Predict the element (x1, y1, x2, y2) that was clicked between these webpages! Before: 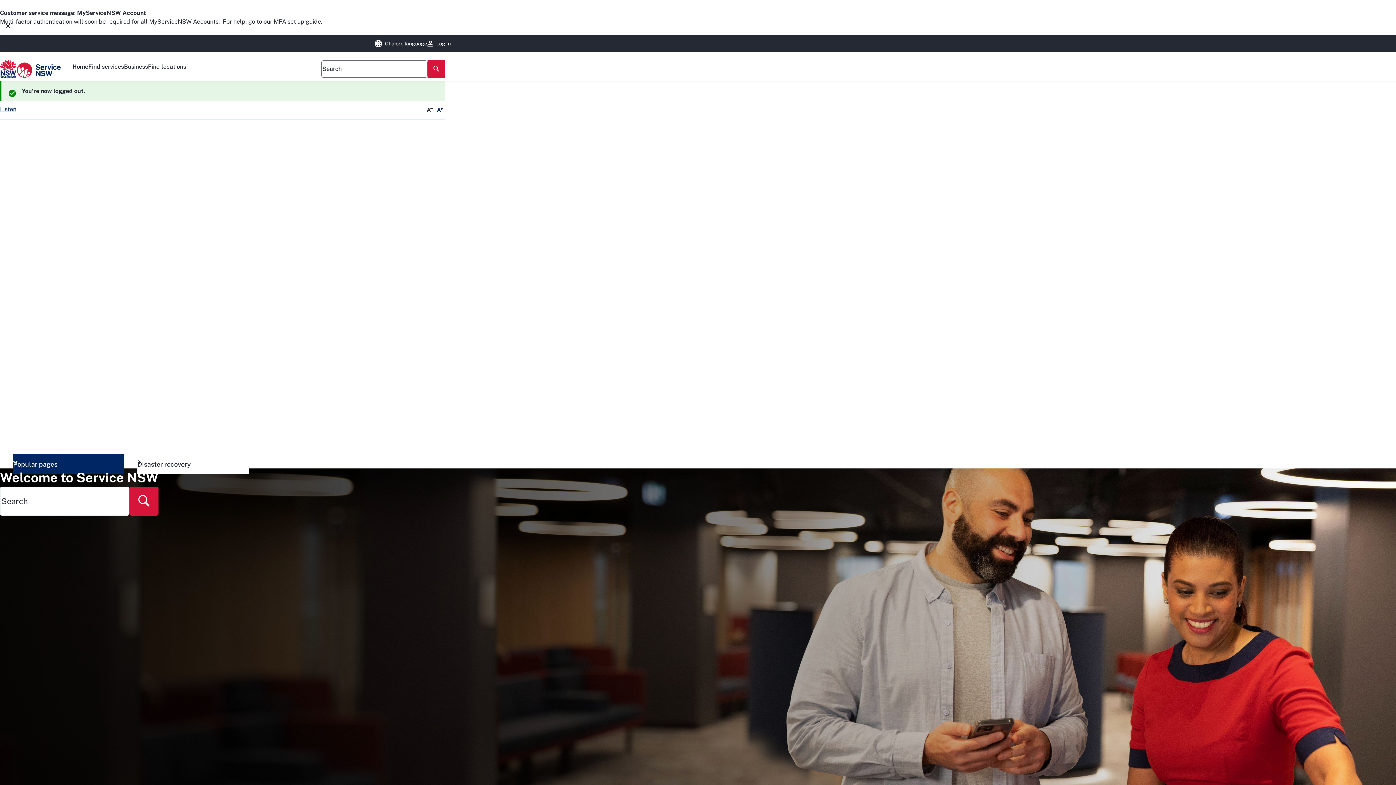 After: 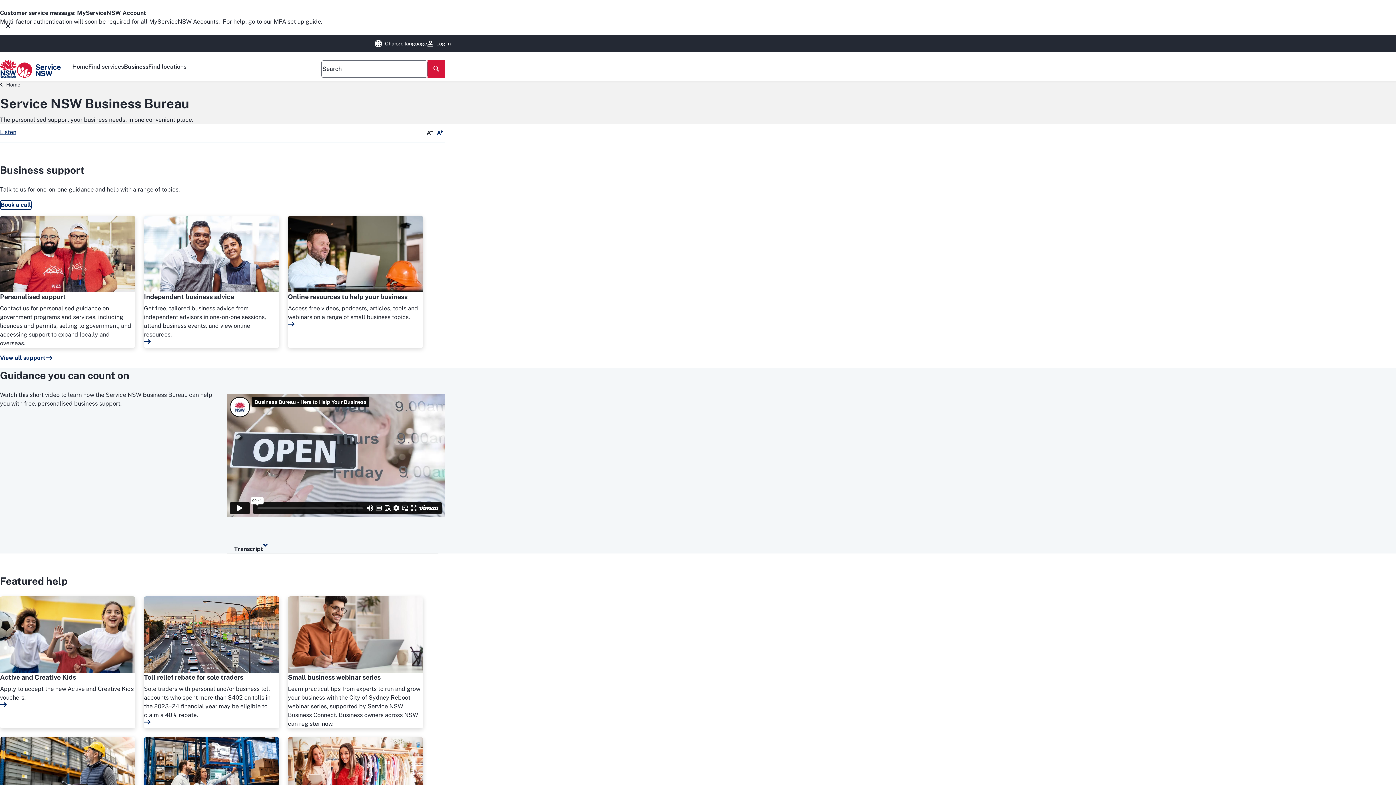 Action: bbox: (124, 62, 148, 71) label: Business